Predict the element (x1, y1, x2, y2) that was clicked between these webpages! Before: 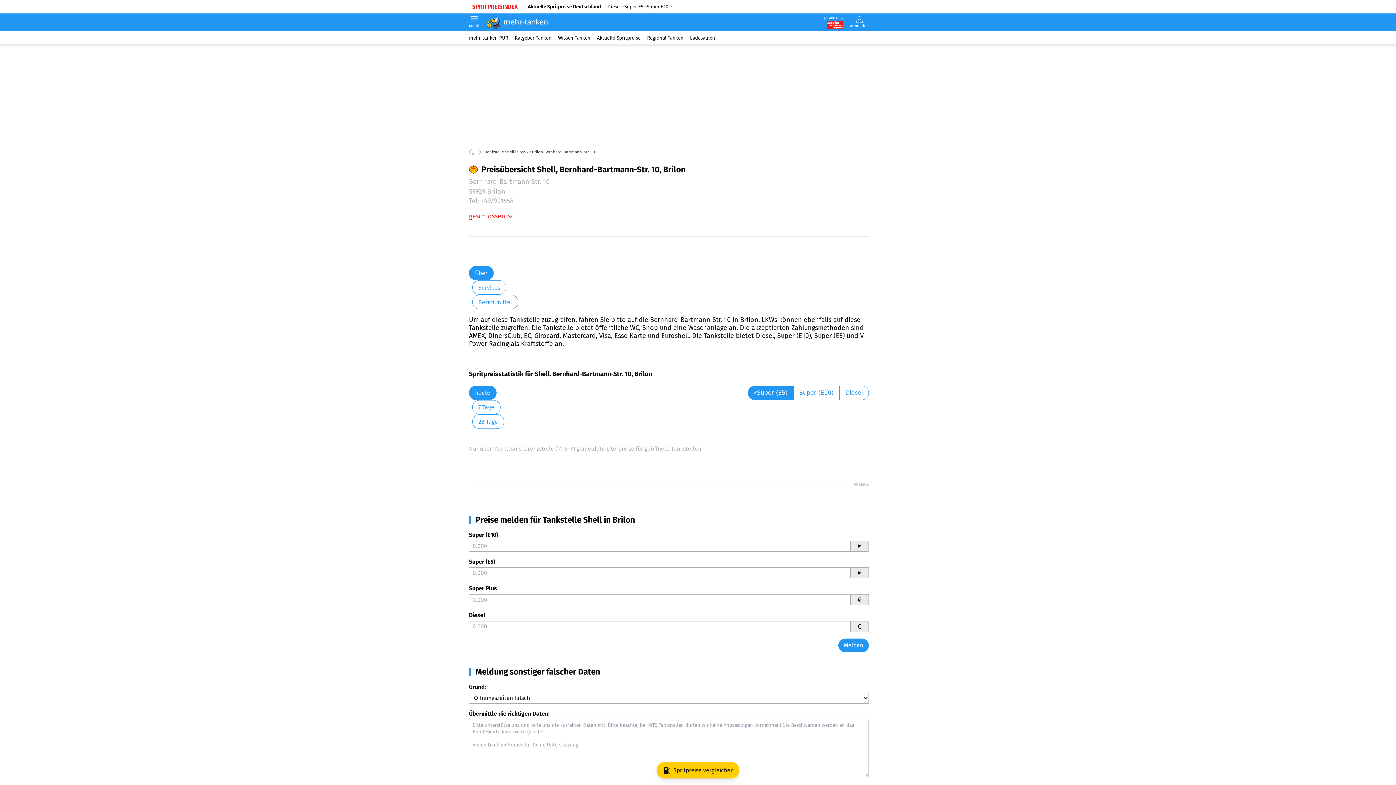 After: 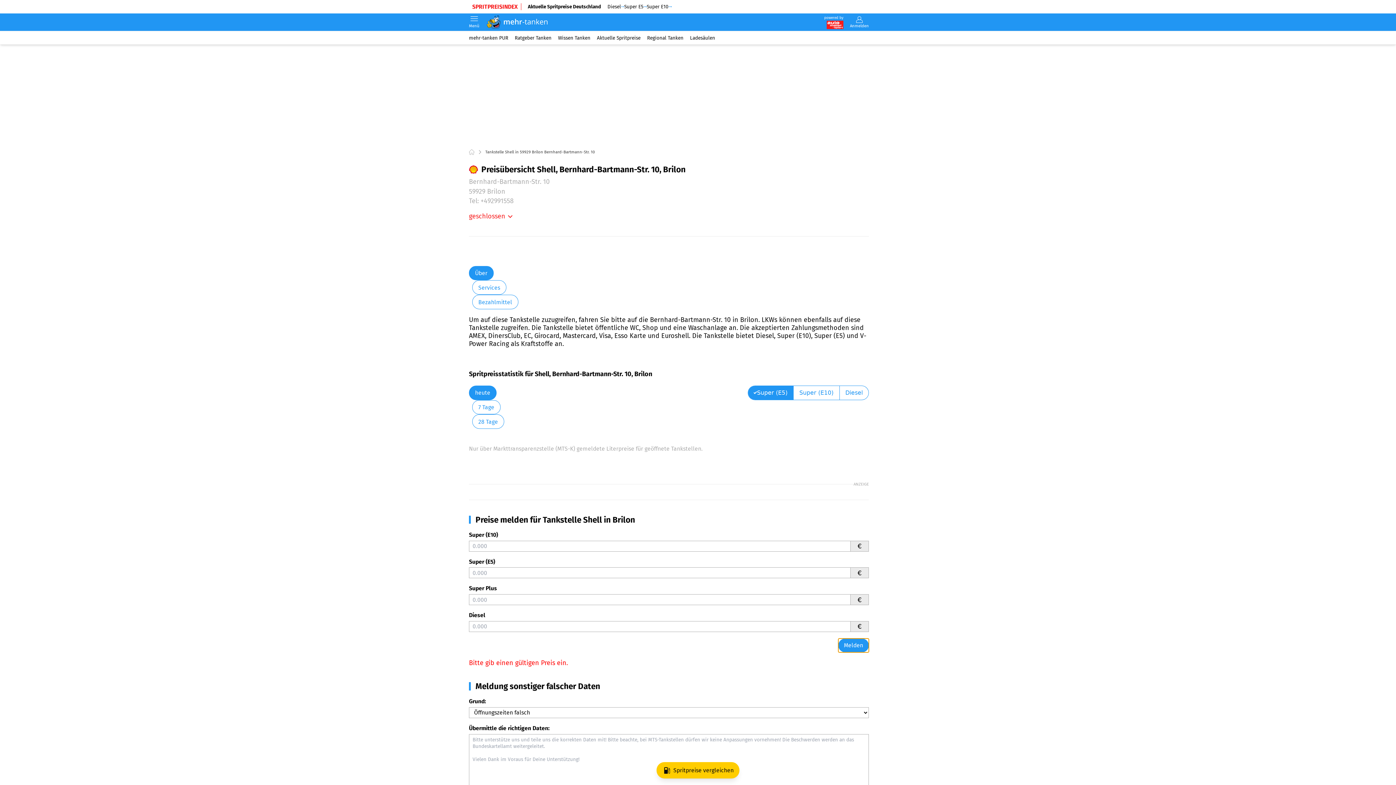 Action: bbox: (838, 638, 869, 652) label: Melden